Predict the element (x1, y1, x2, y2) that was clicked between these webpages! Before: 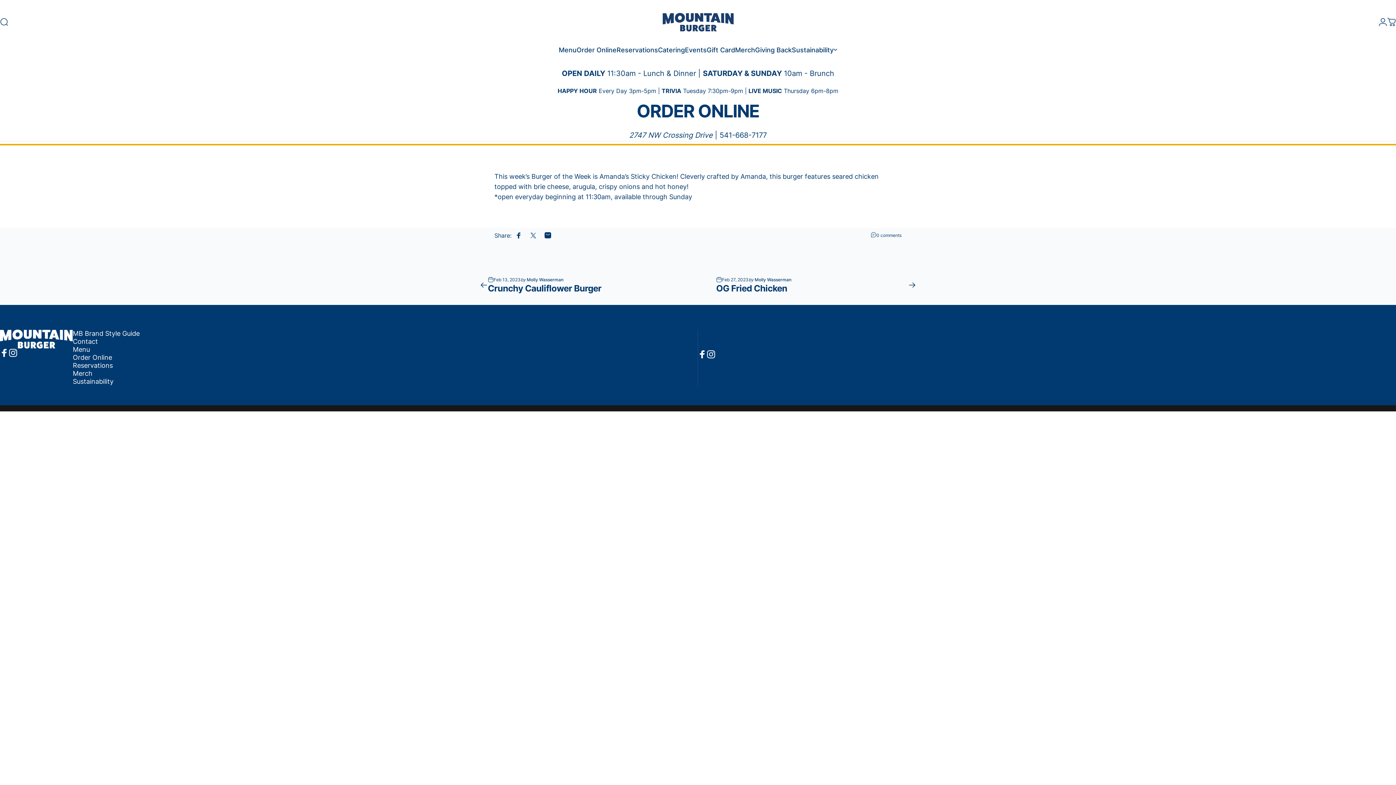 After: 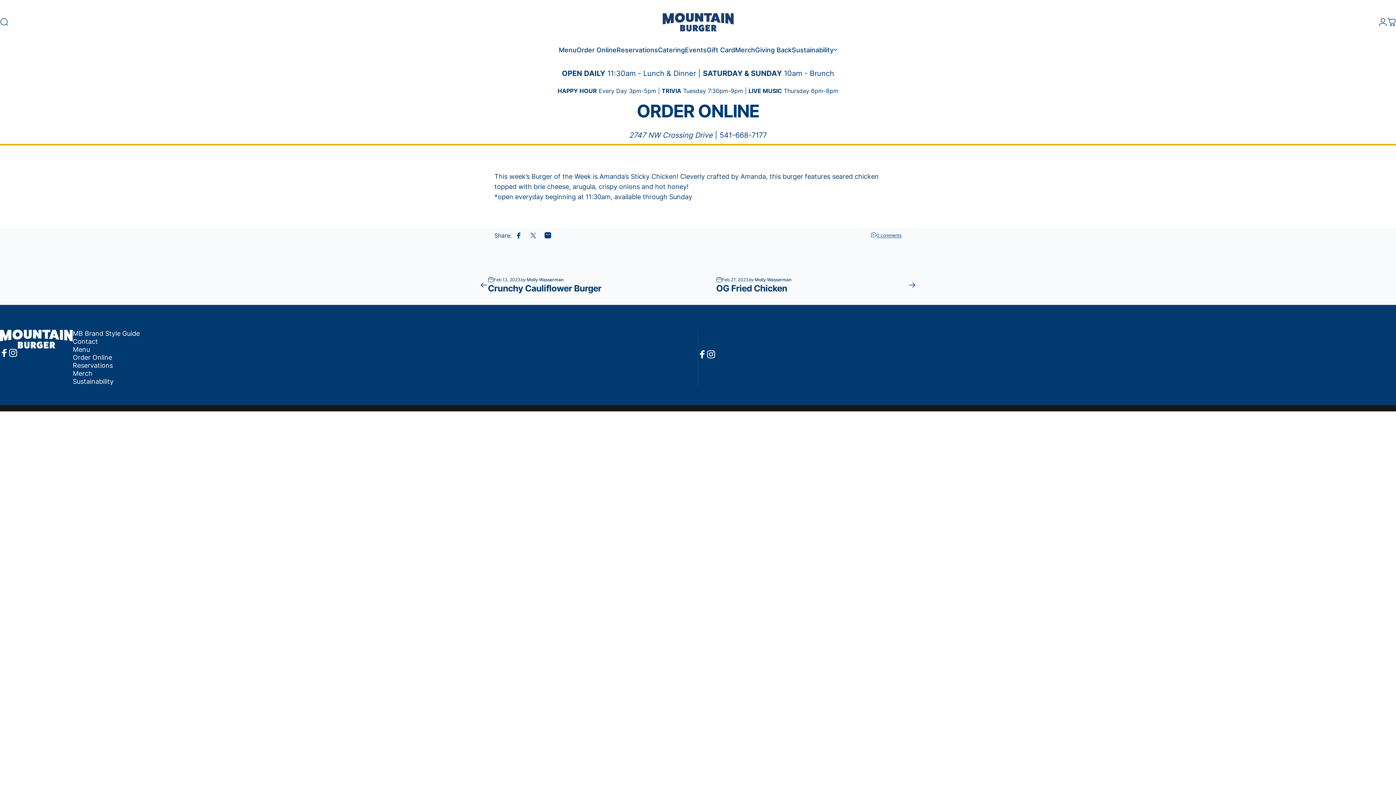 Action: label: 0 comments bbox: (876, 232, 901, 238)